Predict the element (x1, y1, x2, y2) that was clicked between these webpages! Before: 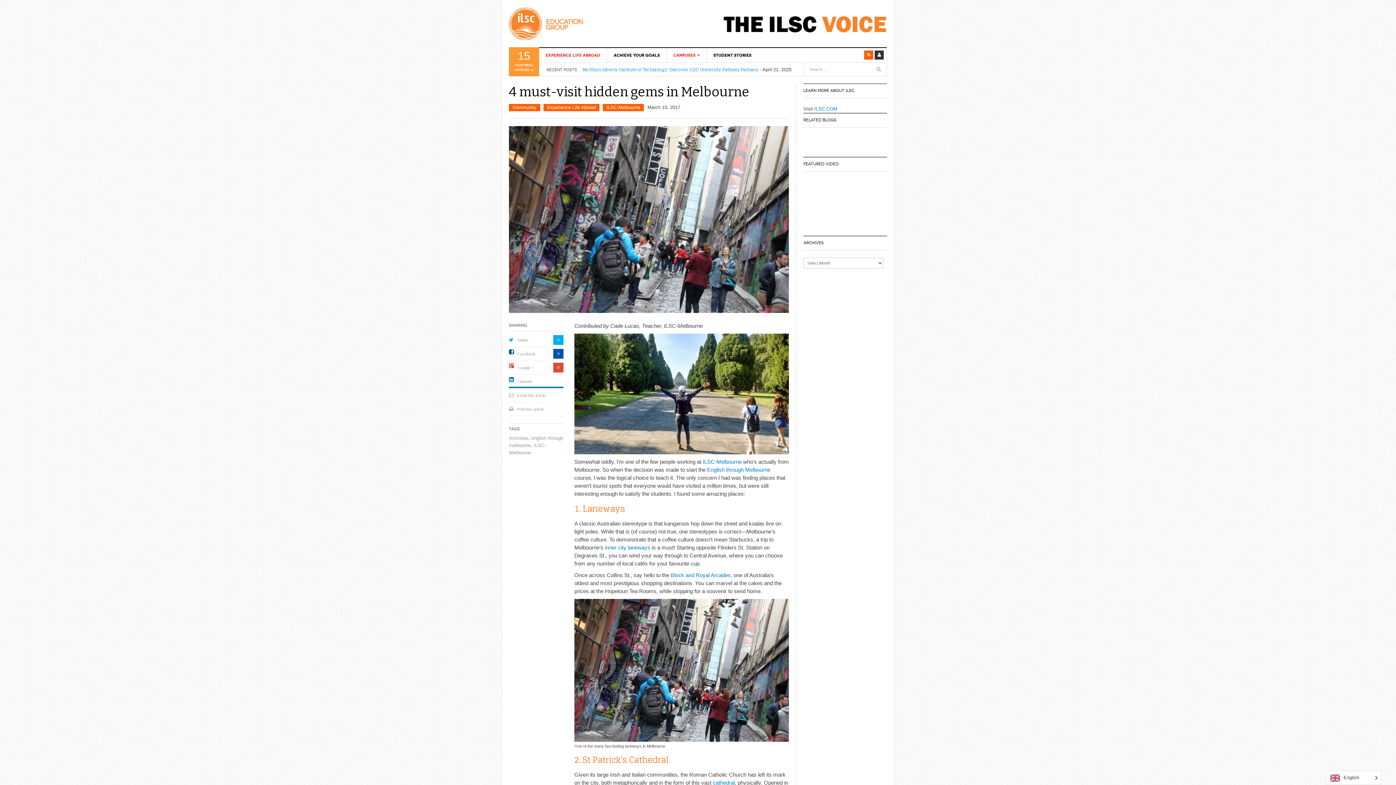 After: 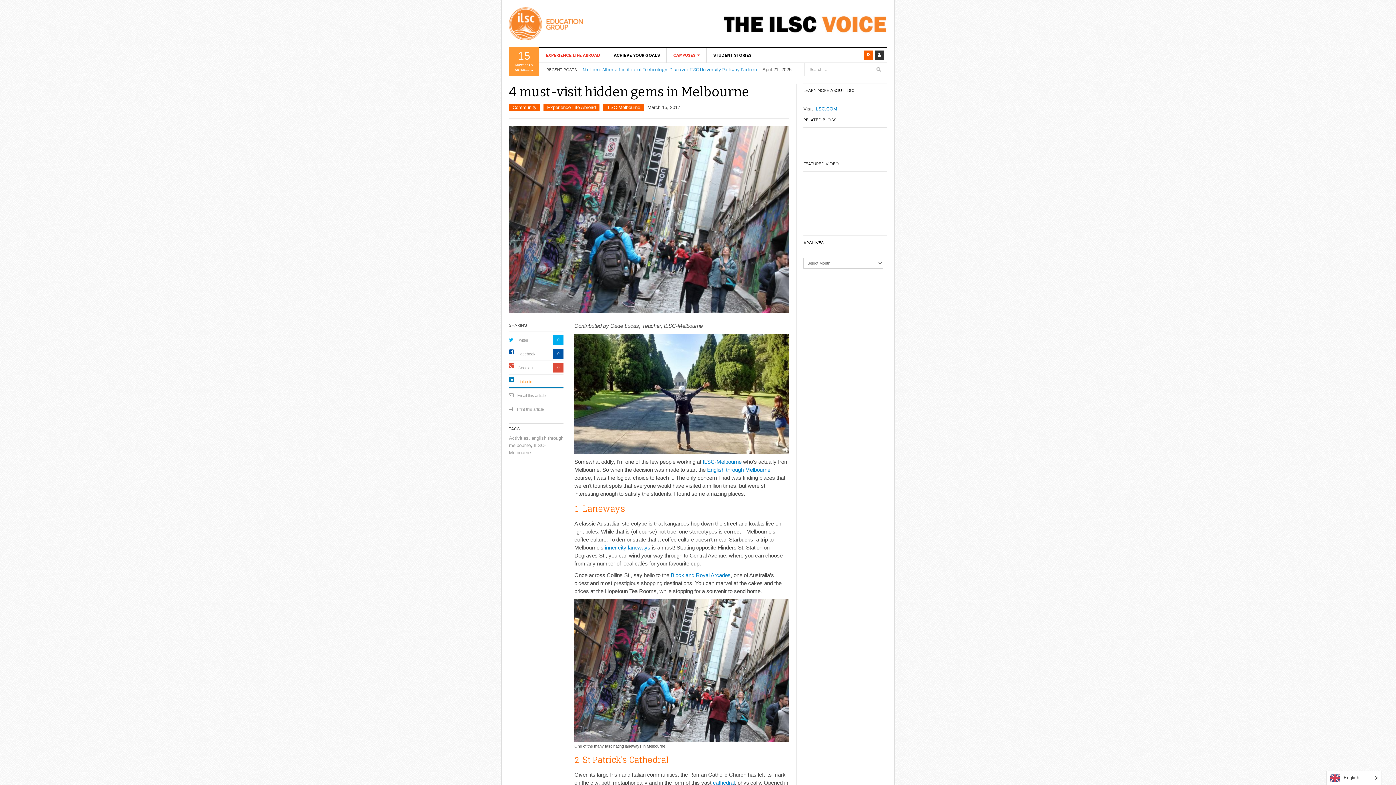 Action: bbox: (517, 379, 532, 383) label: Linkedin